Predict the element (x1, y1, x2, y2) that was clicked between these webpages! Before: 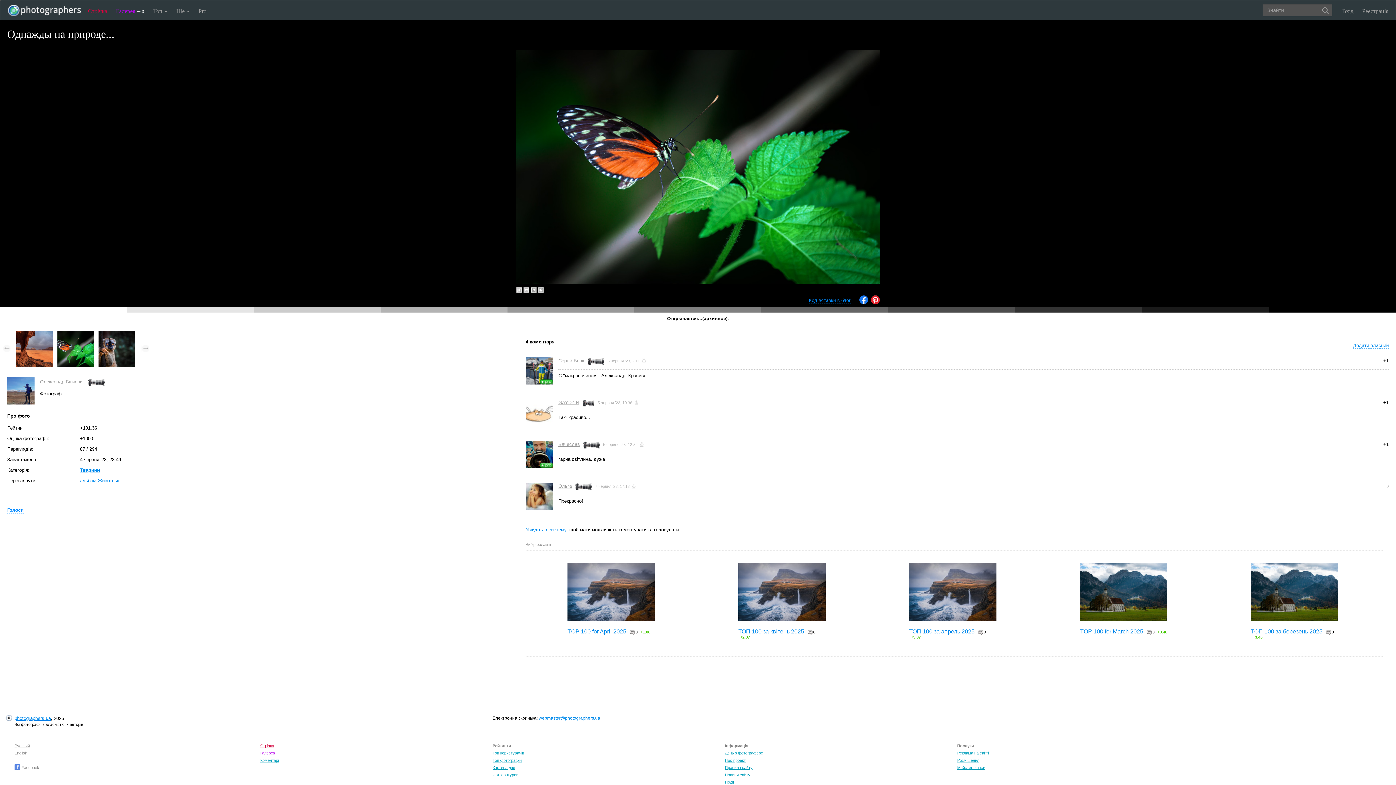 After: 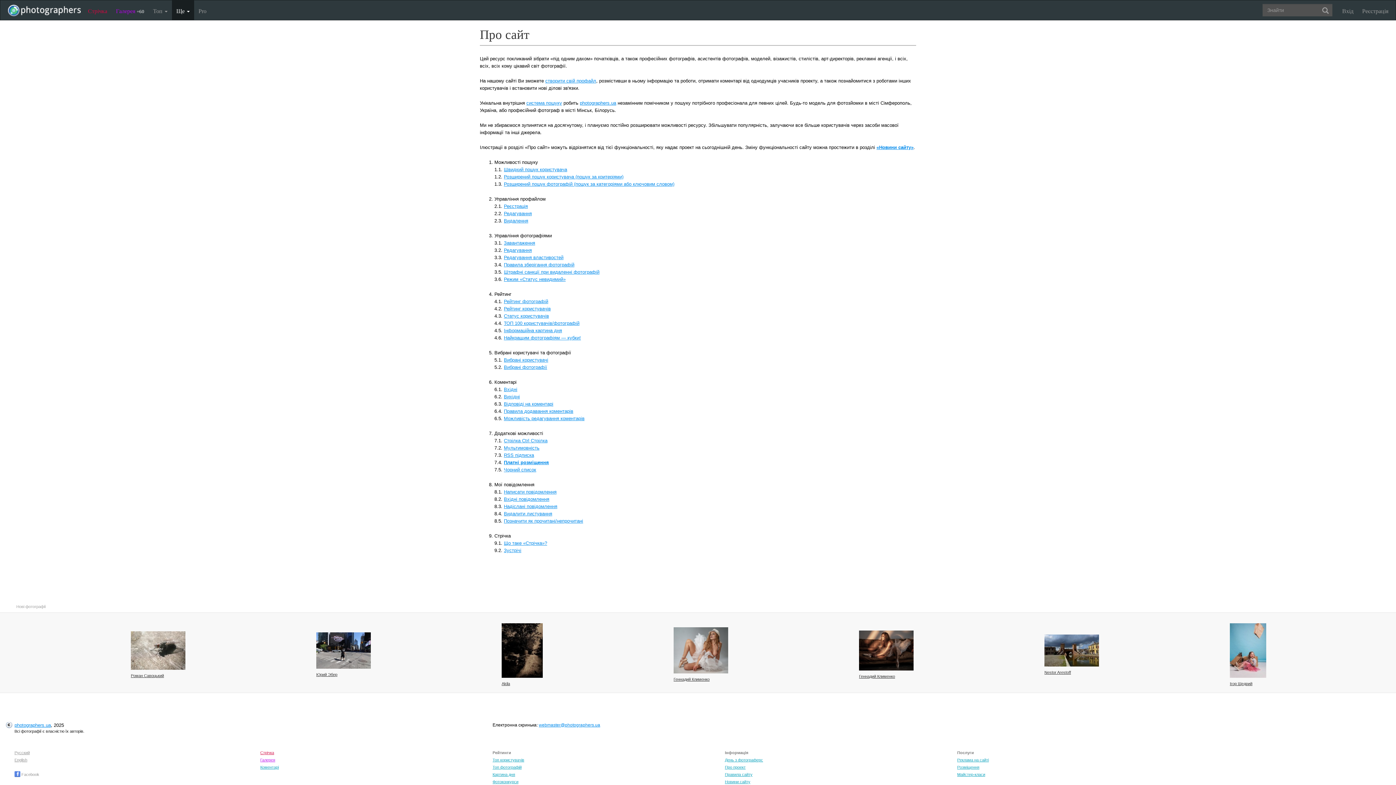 Action: label: Про проект bbox: (725, 758, 745, 762)